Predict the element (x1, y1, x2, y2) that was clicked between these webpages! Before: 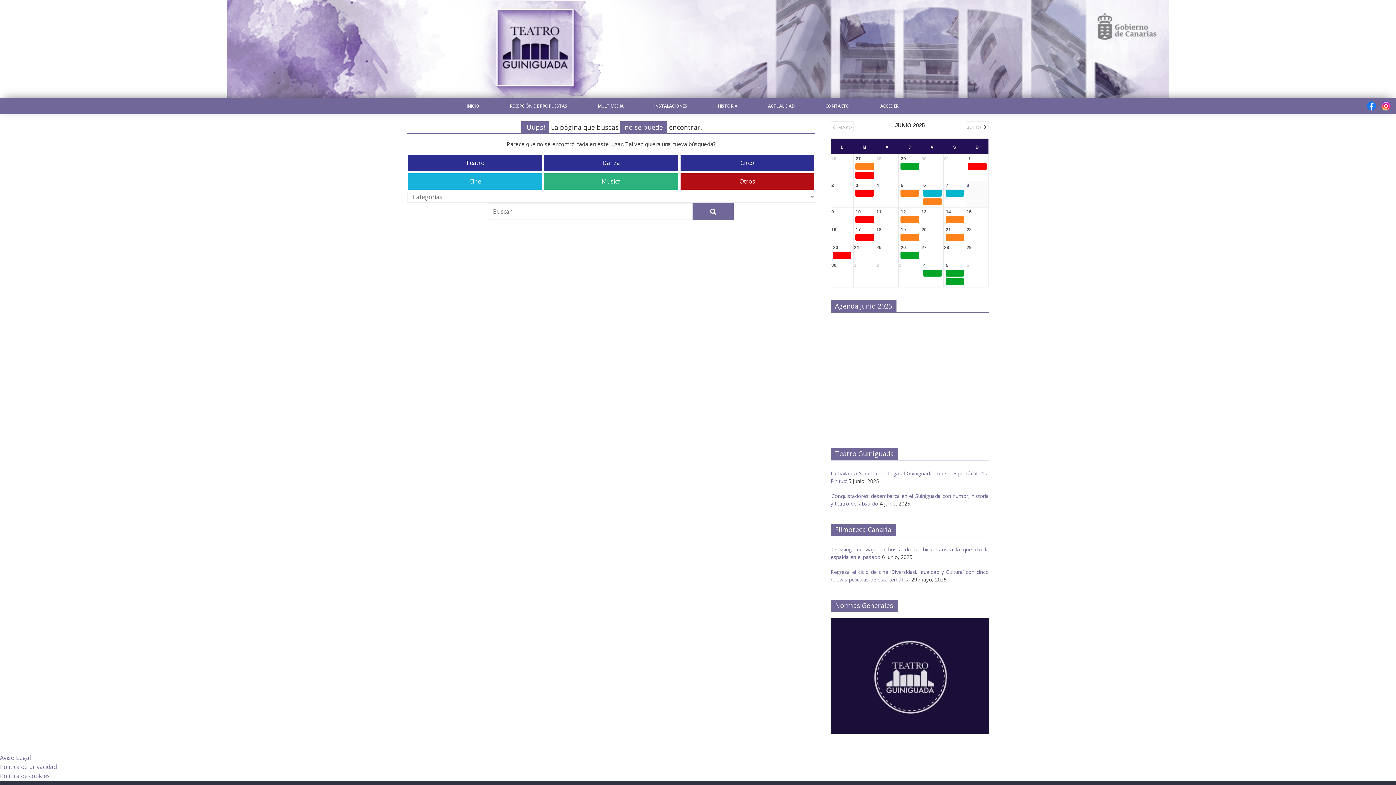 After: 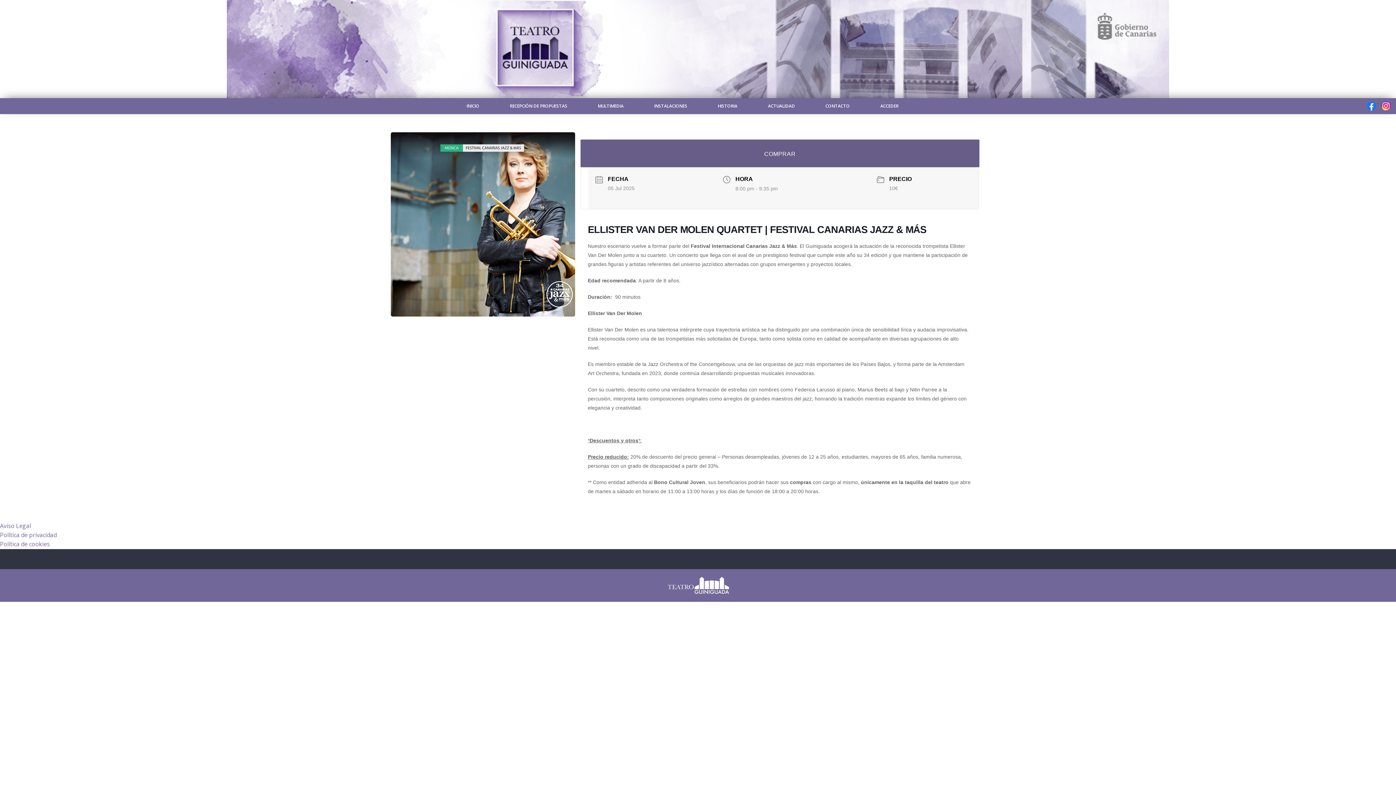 Action: bbox: (944, 278, 965, 285)